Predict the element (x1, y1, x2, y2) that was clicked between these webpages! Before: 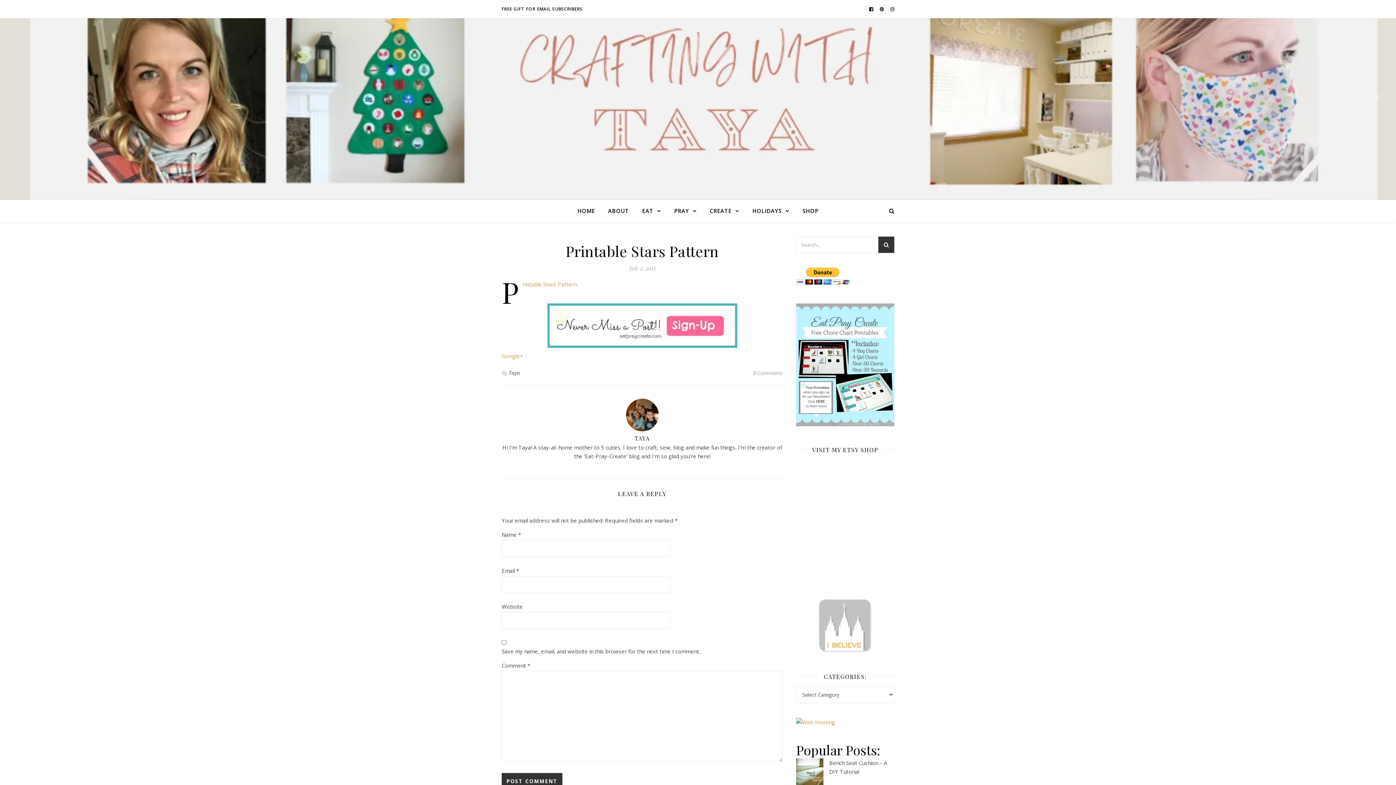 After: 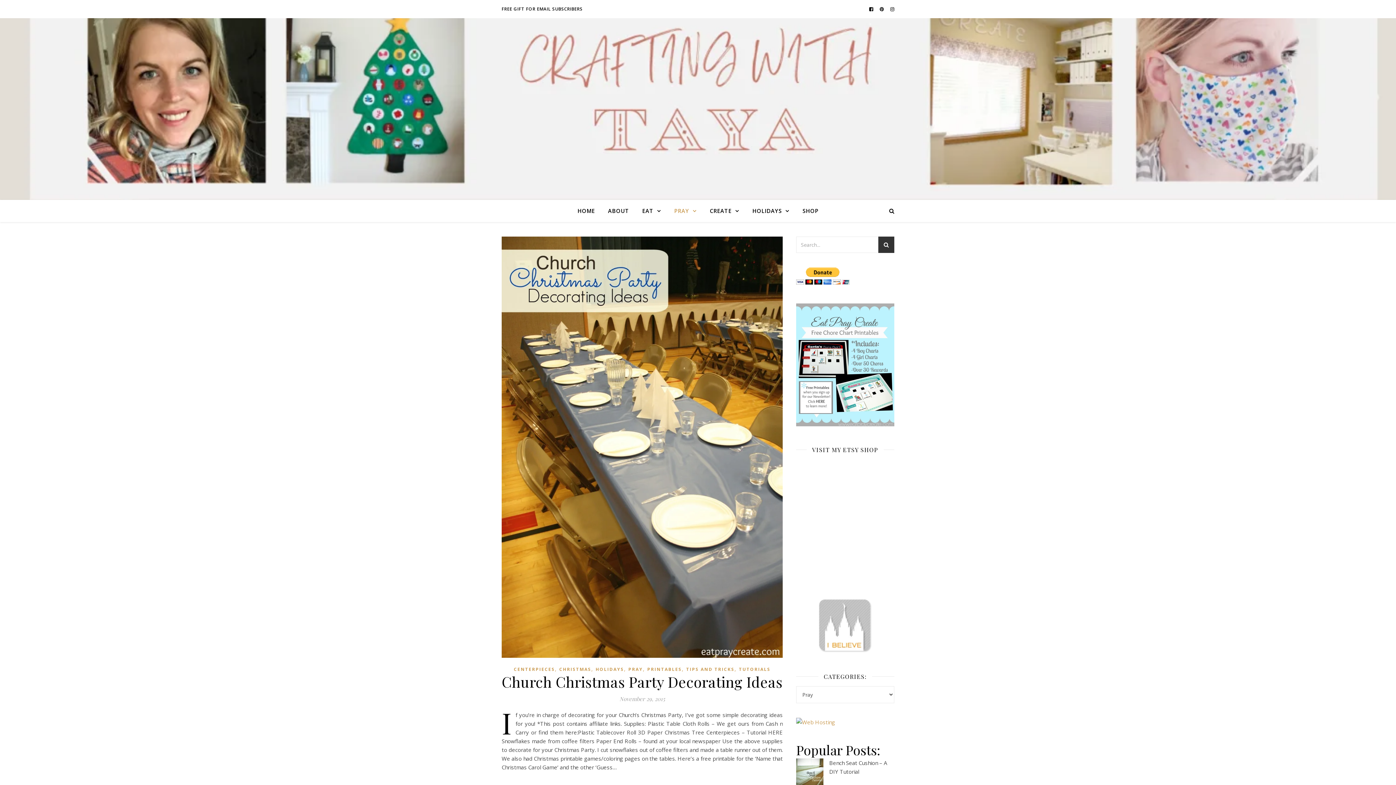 Action: bbox: (668, 200, 702, 222) label: PRAY